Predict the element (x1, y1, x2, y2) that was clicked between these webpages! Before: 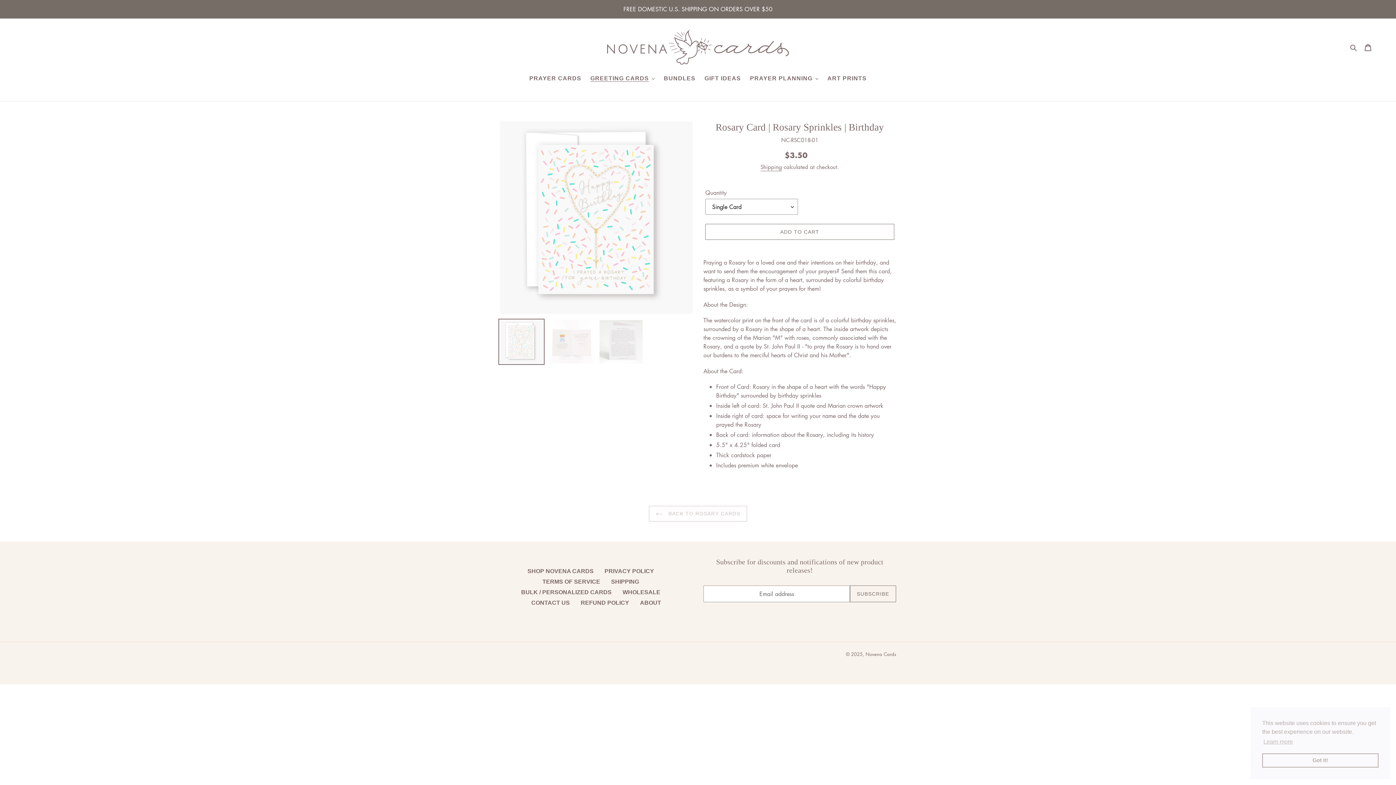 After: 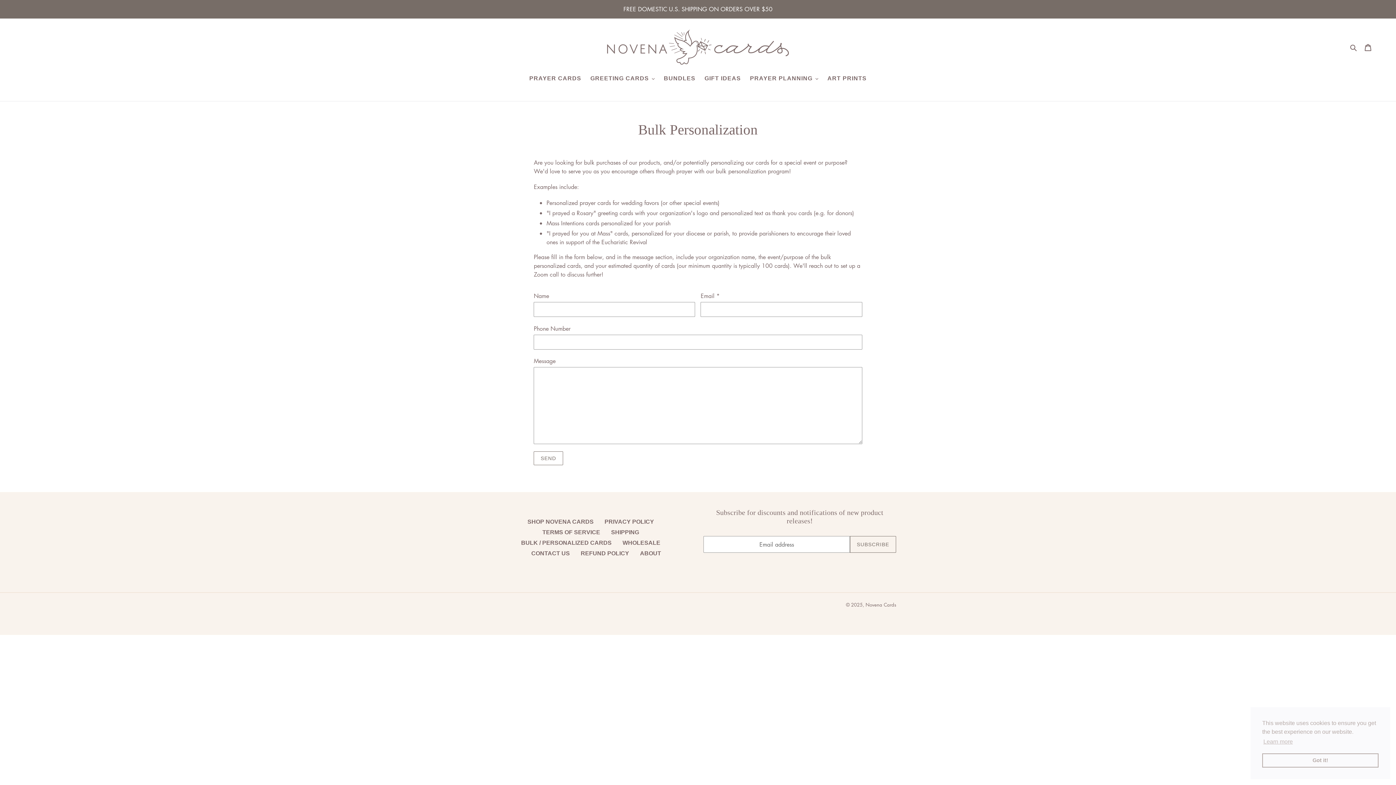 Action: label: BULK / PERSONALIZED CARDS bbox: (521, 589, 611, 595)